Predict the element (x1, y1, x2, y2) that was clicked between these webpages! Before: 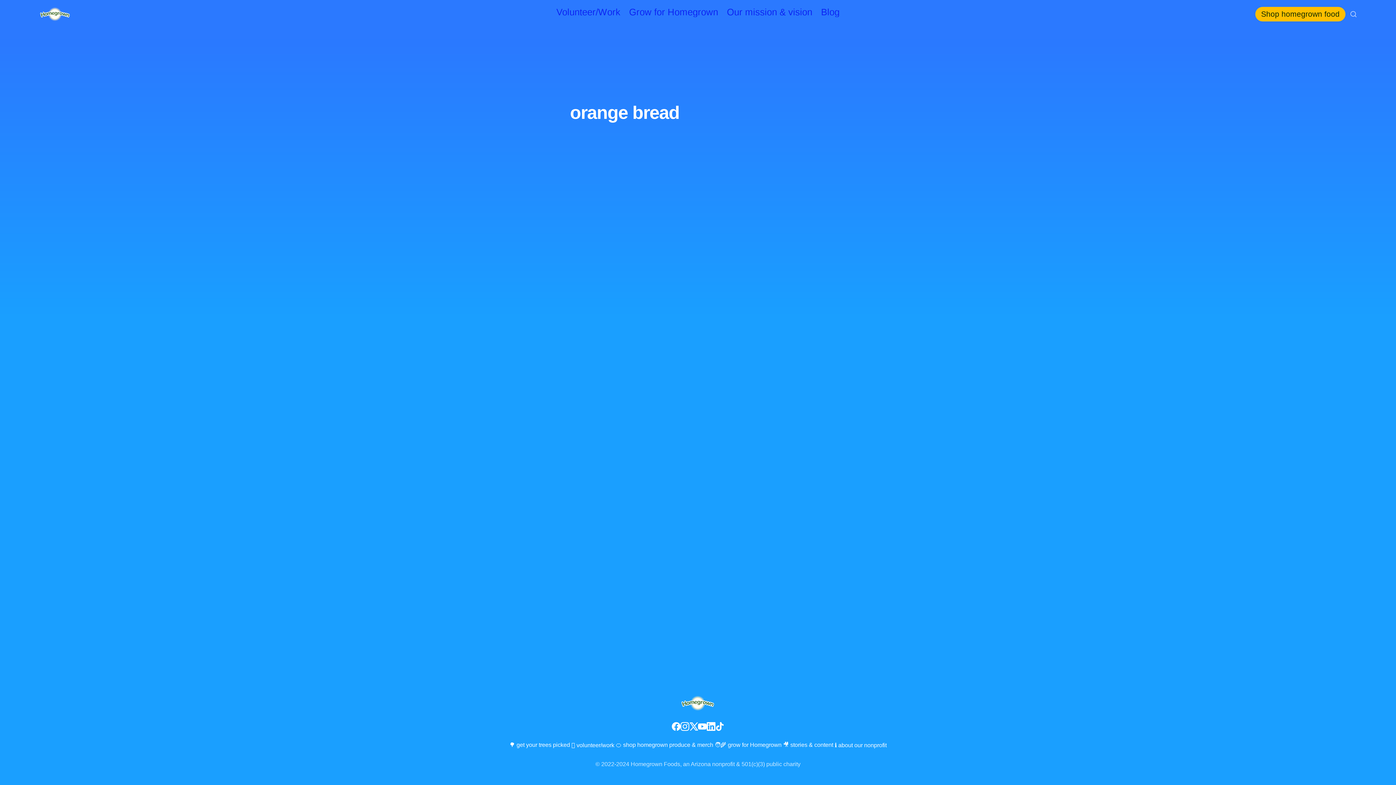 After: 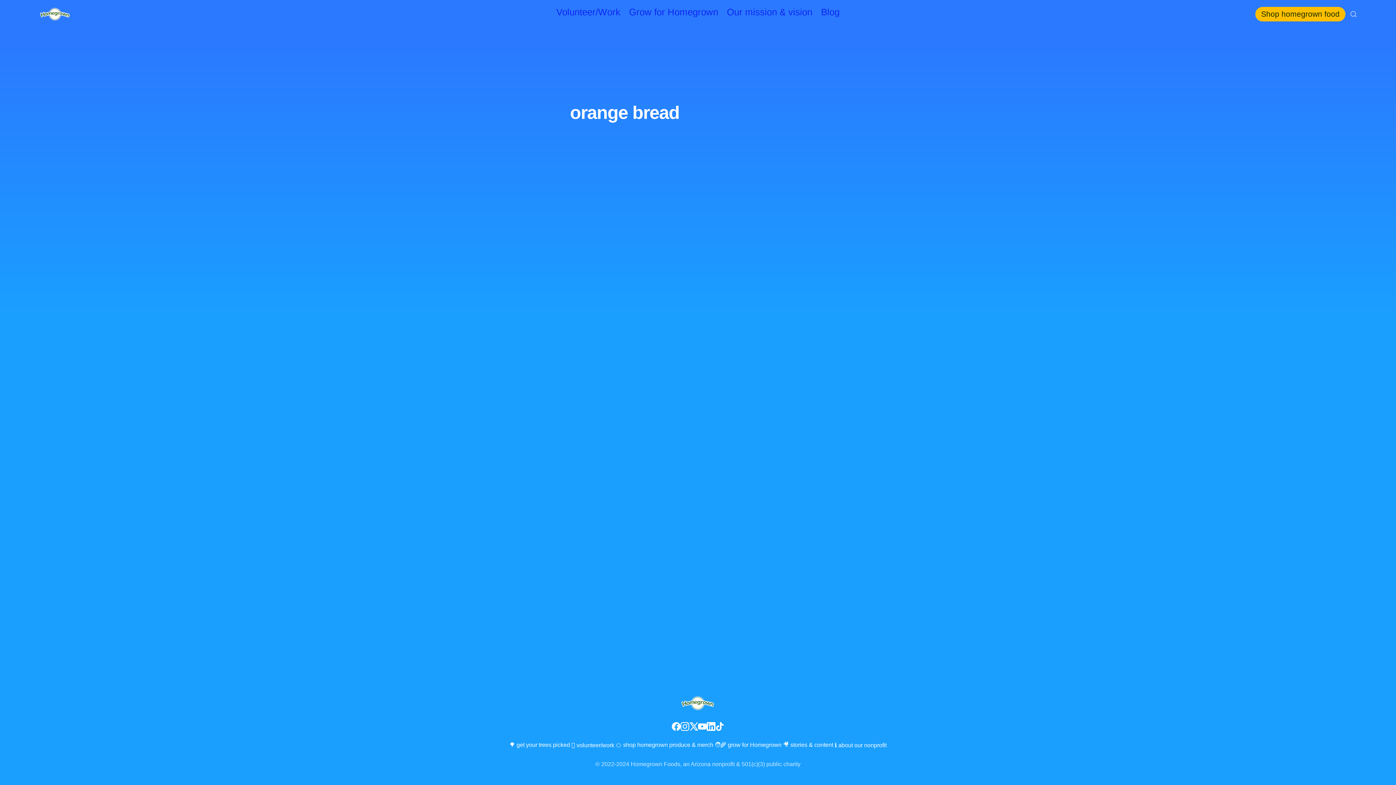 Action: bbox: (672, 722, 680, 731)